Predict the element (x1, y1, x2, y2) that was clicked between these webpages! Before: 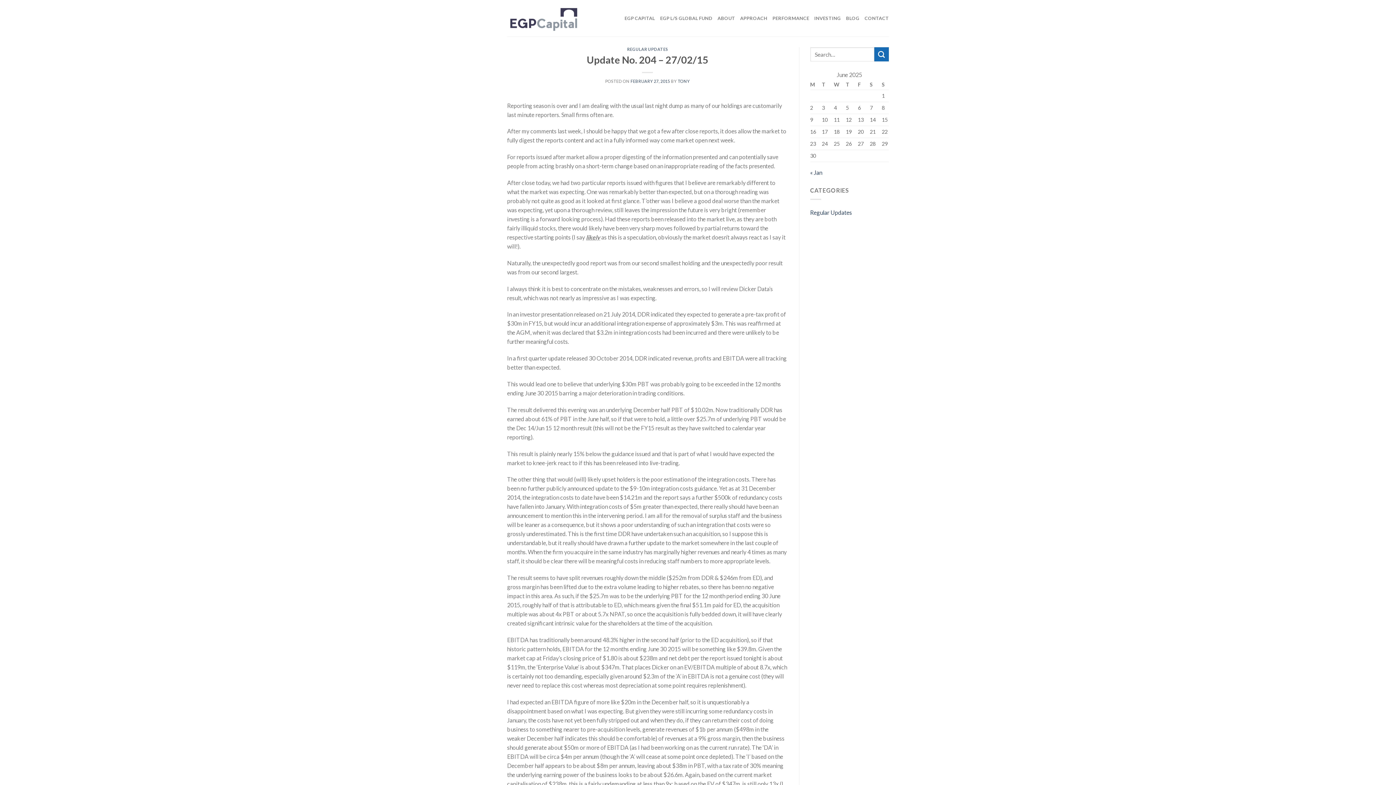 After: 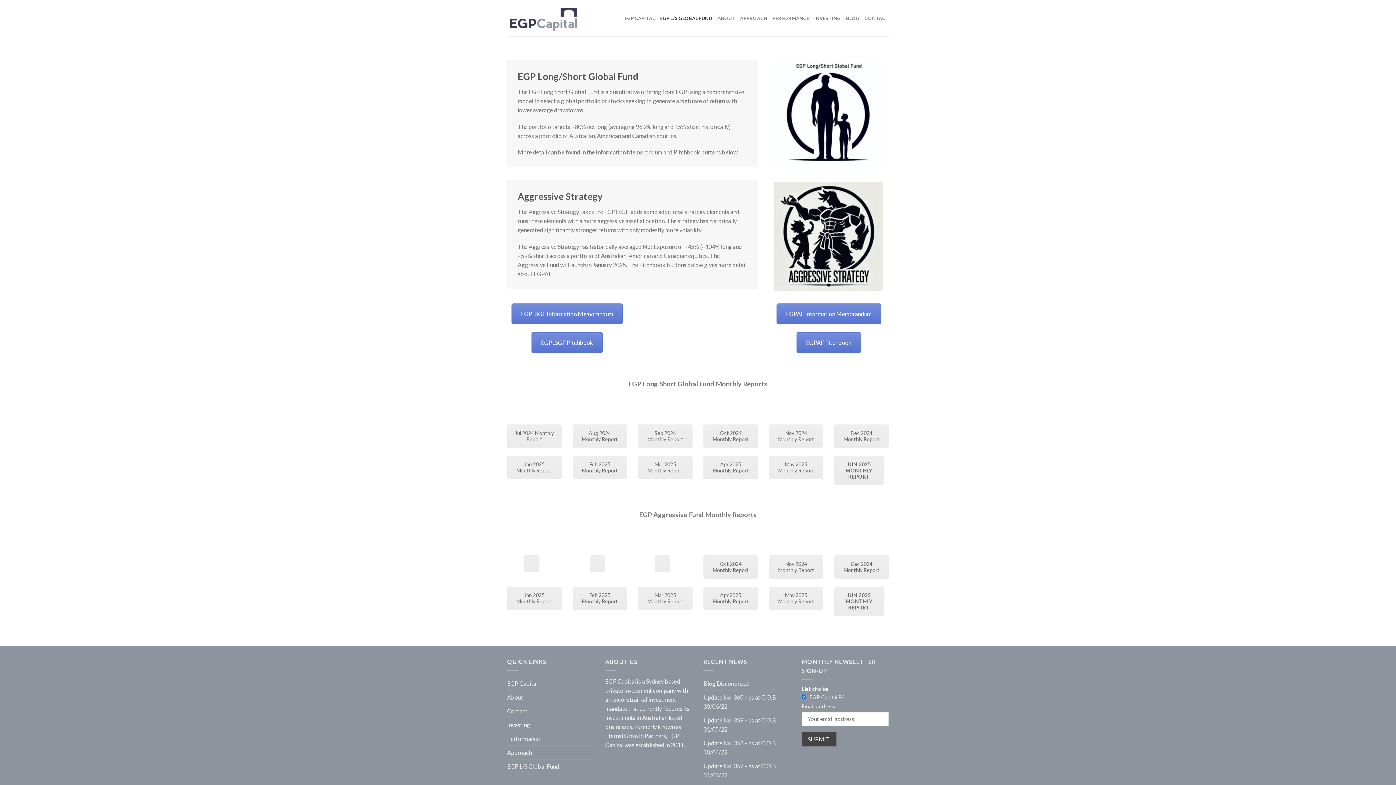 Action: bbox: (660, 11, 712, 24) label: EGP L/S GLOBAL FUND